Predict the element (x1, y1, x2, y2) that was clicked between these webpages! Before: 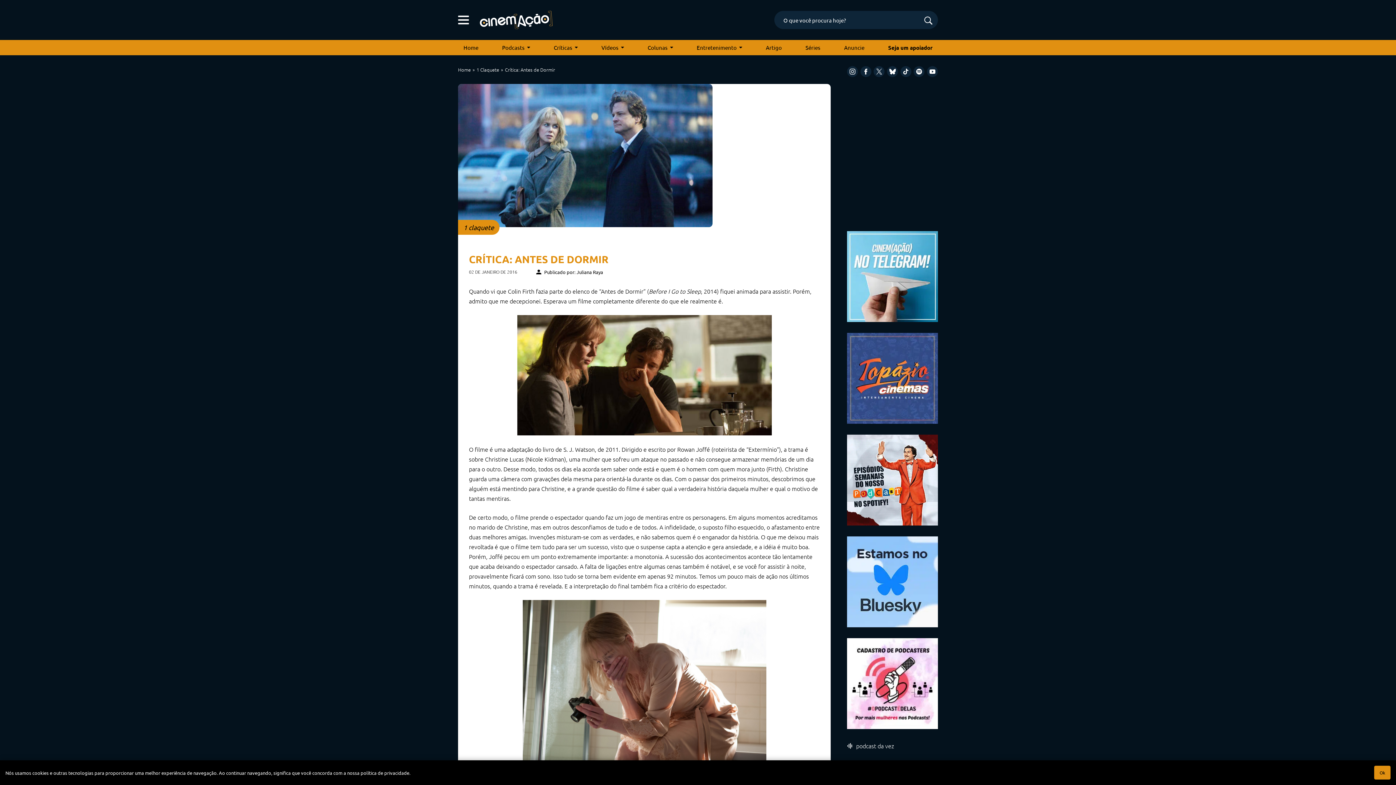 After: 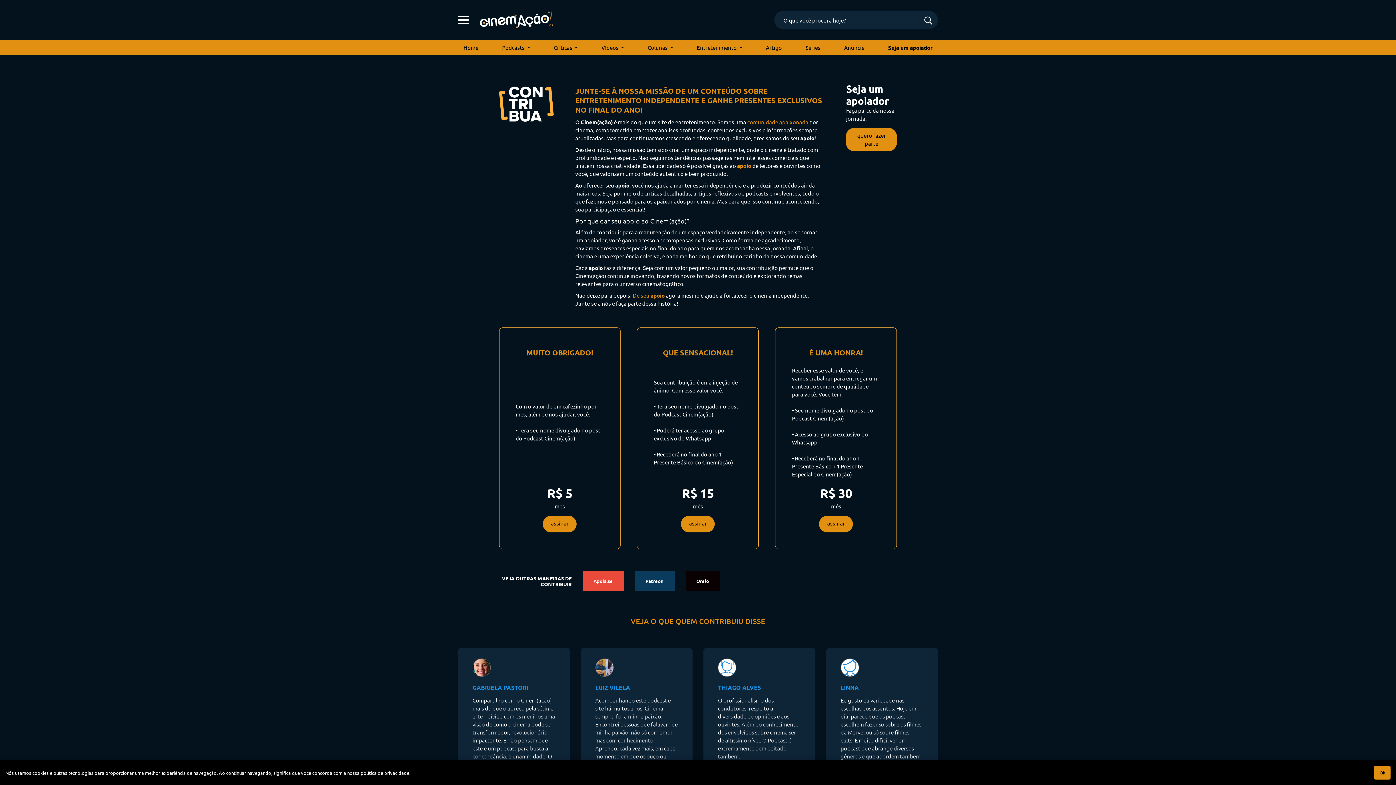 Action: bbox: (882, 40, 938, 55) label: Seja um apoiador